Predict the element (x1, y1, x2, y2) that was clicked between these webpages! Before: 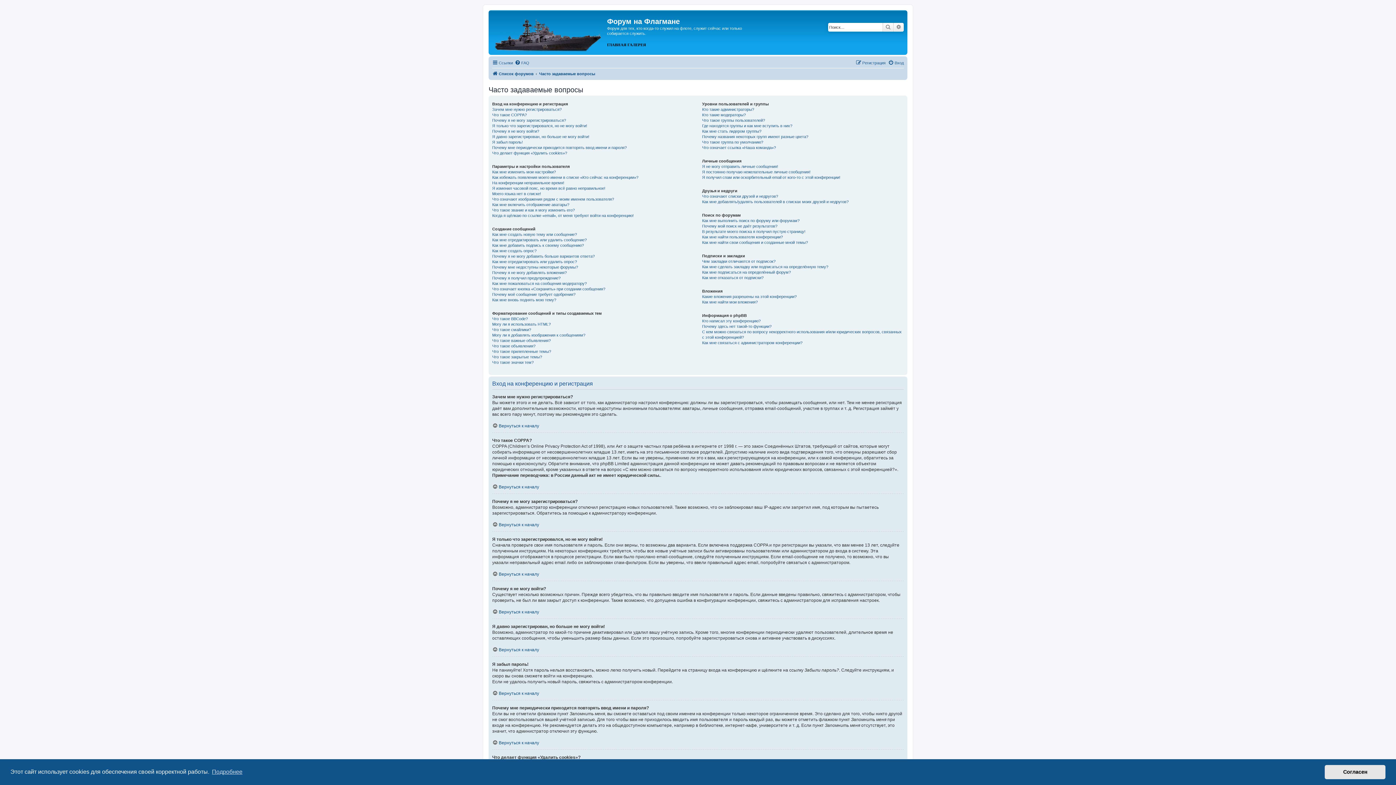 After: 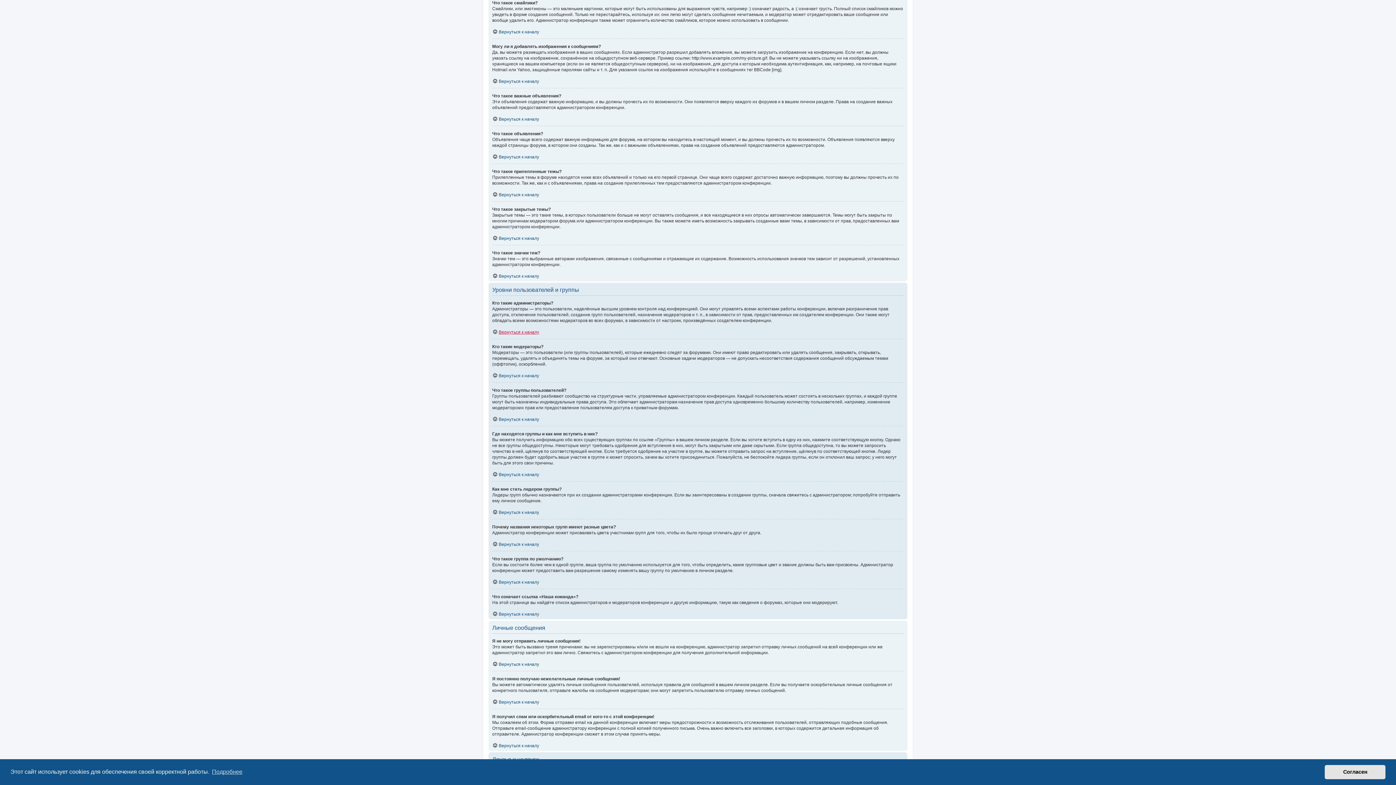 Action: bbox: (492, 327, 531, 332) label: Что такое смайлики?